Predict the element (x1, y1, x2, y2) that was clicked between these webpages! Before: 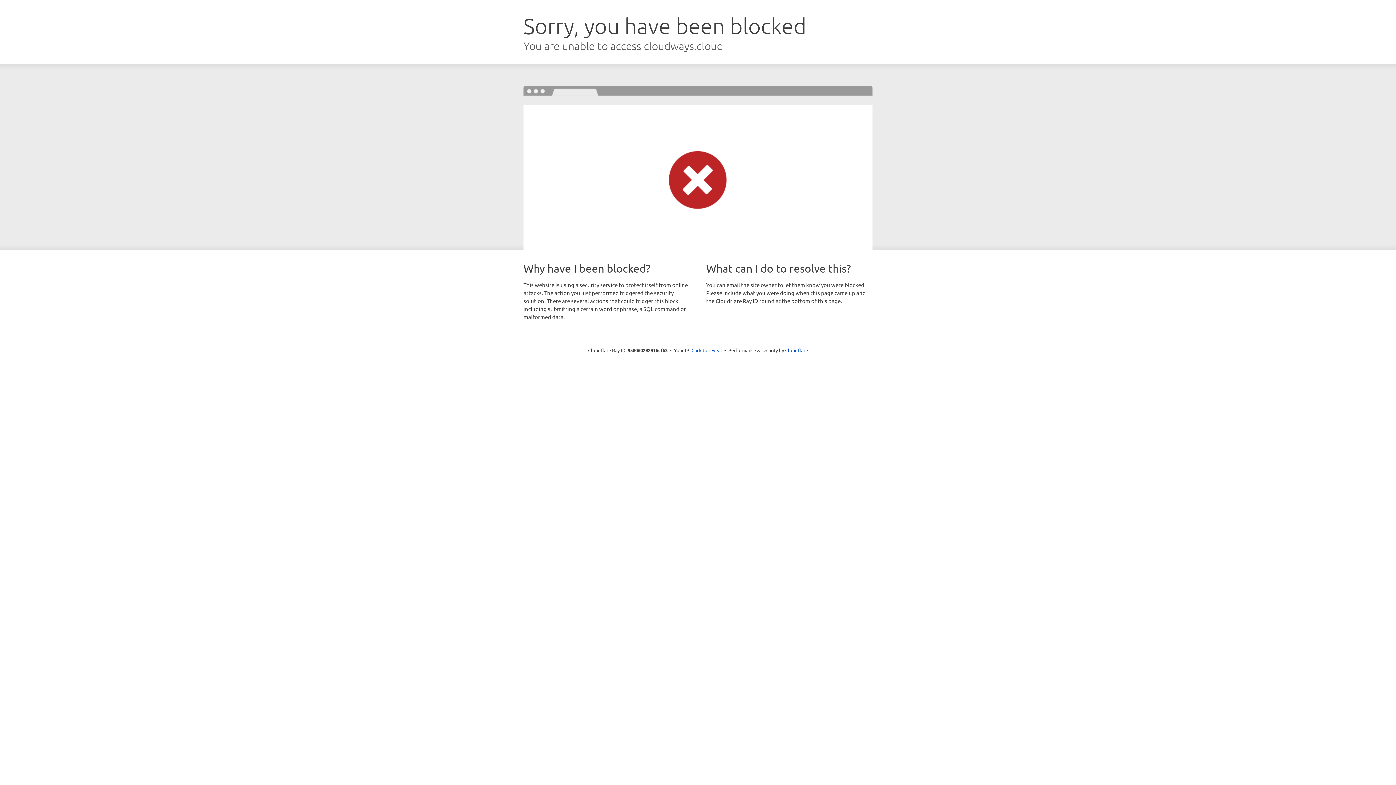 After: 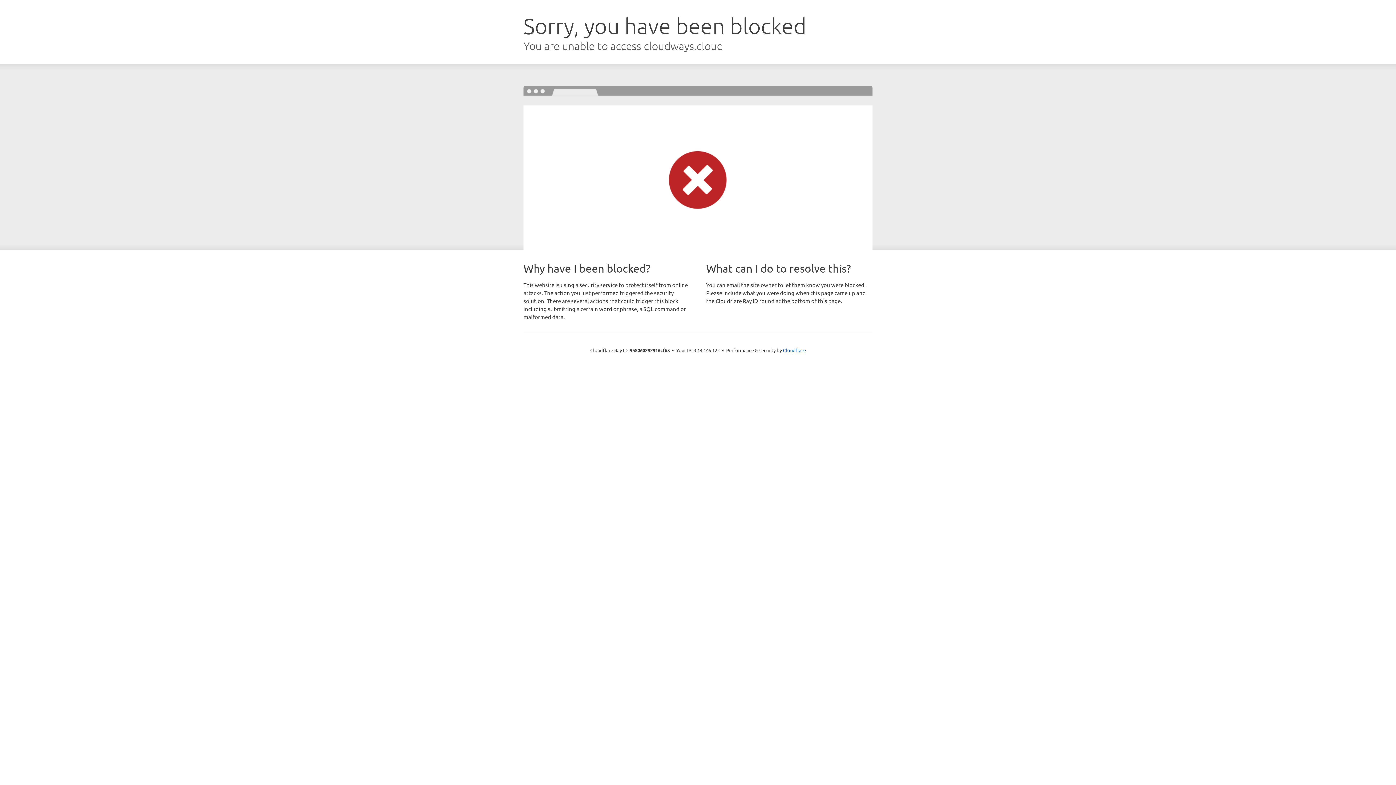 Action: bbox: (691, 346, 722, 353) label: Click to reveal